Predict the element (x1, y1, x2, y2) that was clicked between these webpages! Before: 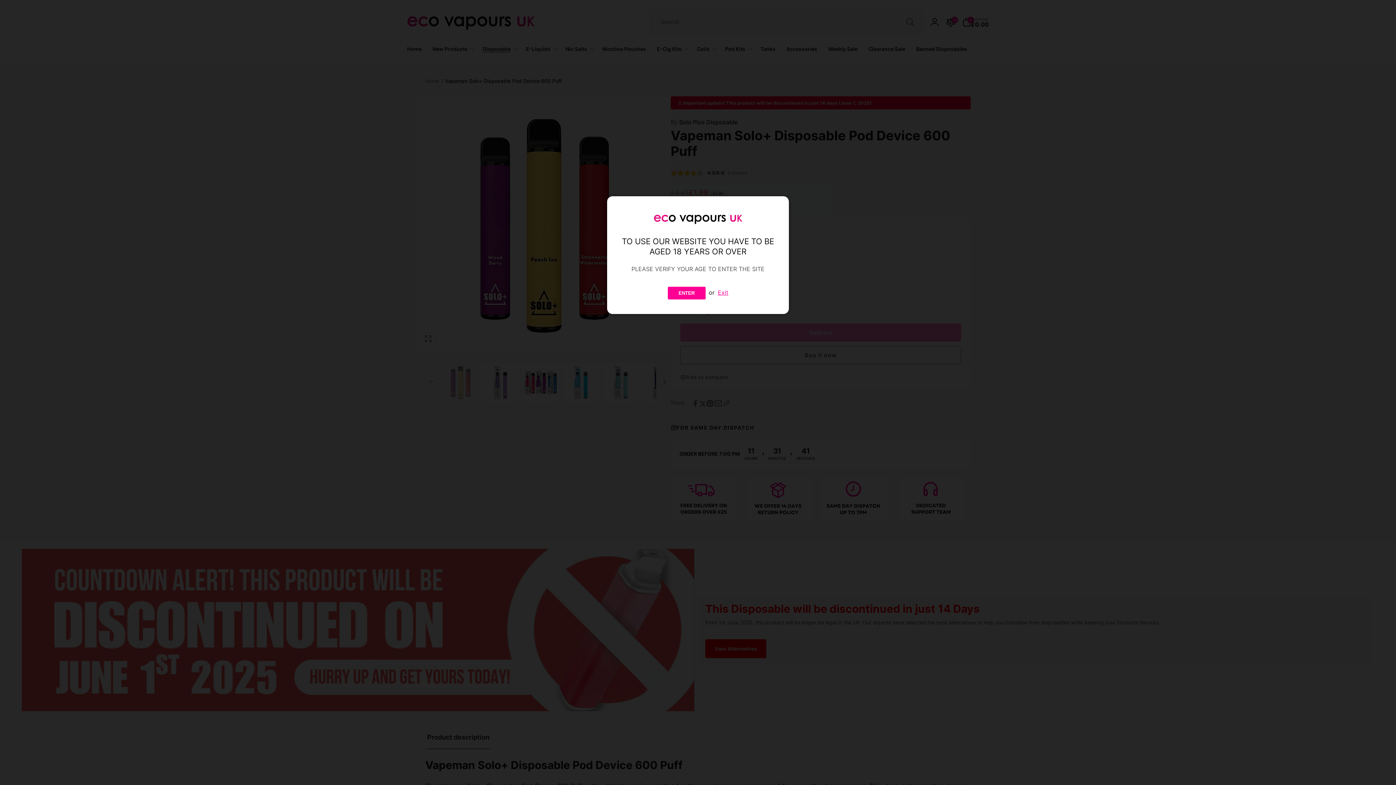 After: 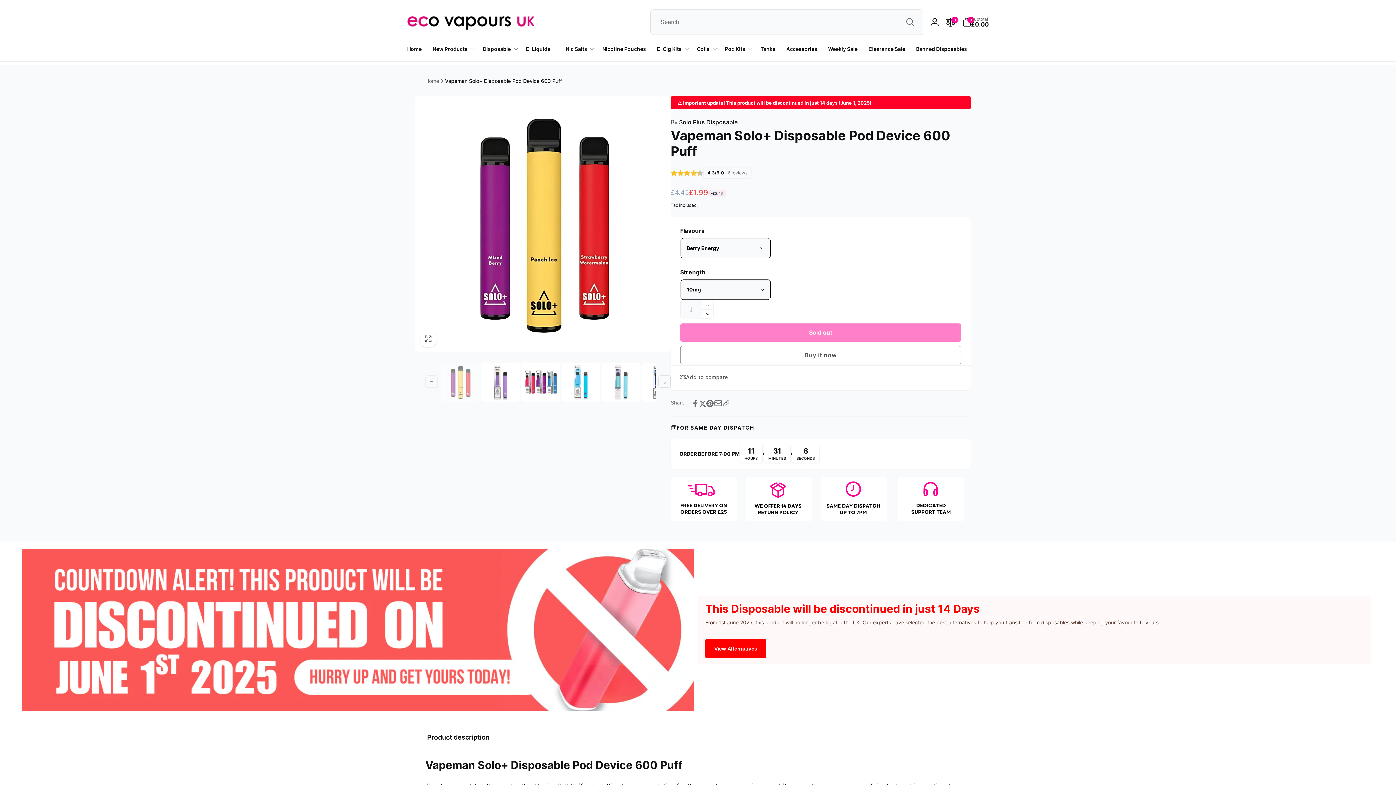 Action: label: ENTER bbox: (667, 286, 705, 299)